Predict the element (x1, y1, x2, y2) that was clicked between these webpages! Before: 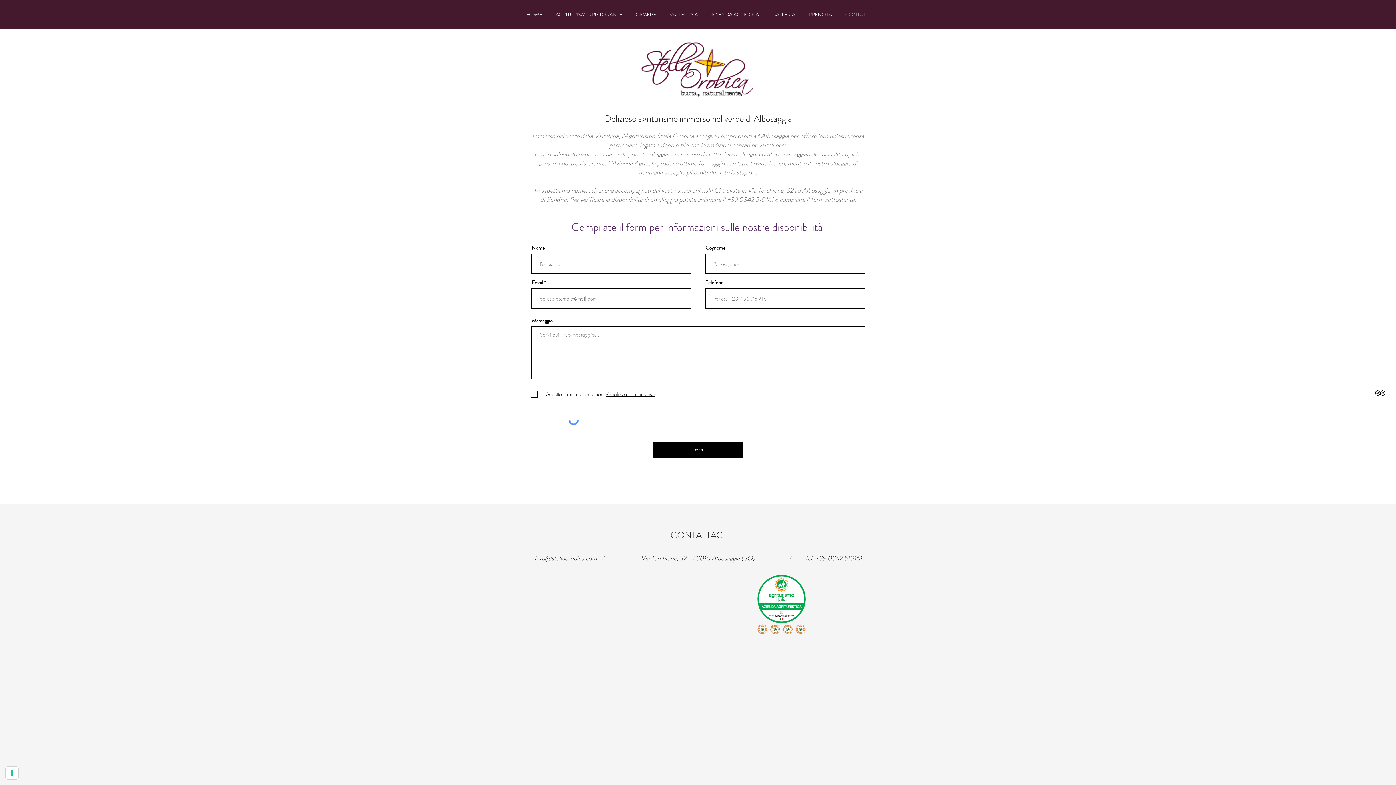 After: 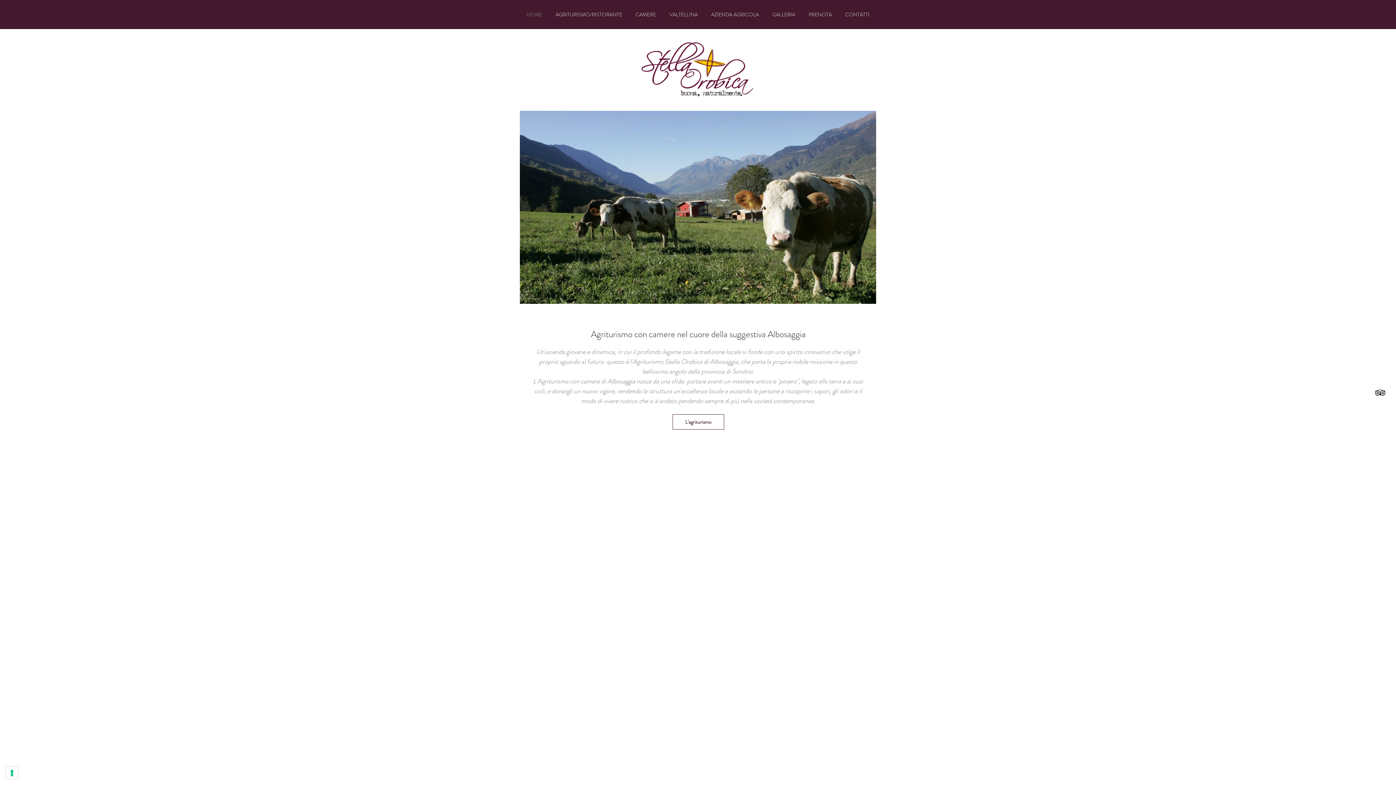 Action: bbox: (638, 34, 757, 104)